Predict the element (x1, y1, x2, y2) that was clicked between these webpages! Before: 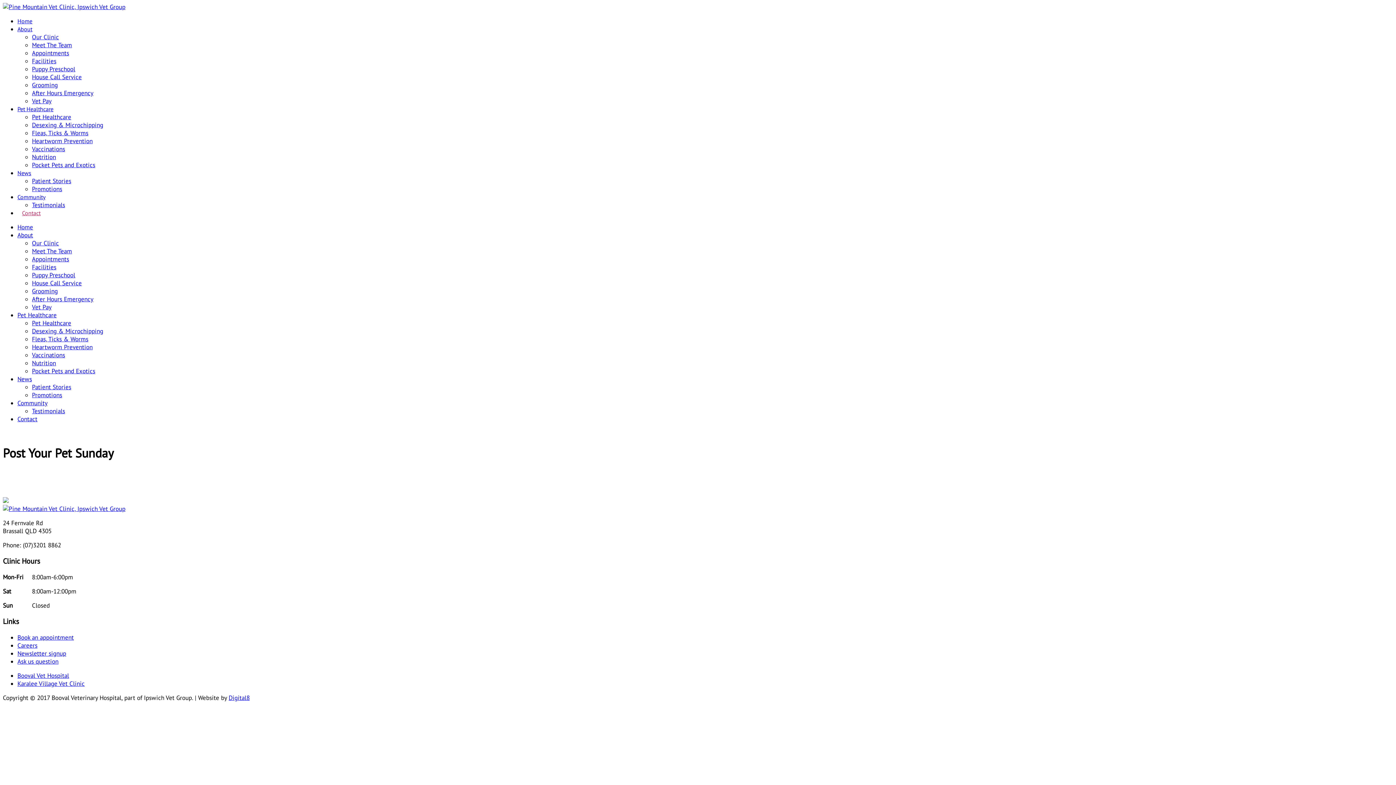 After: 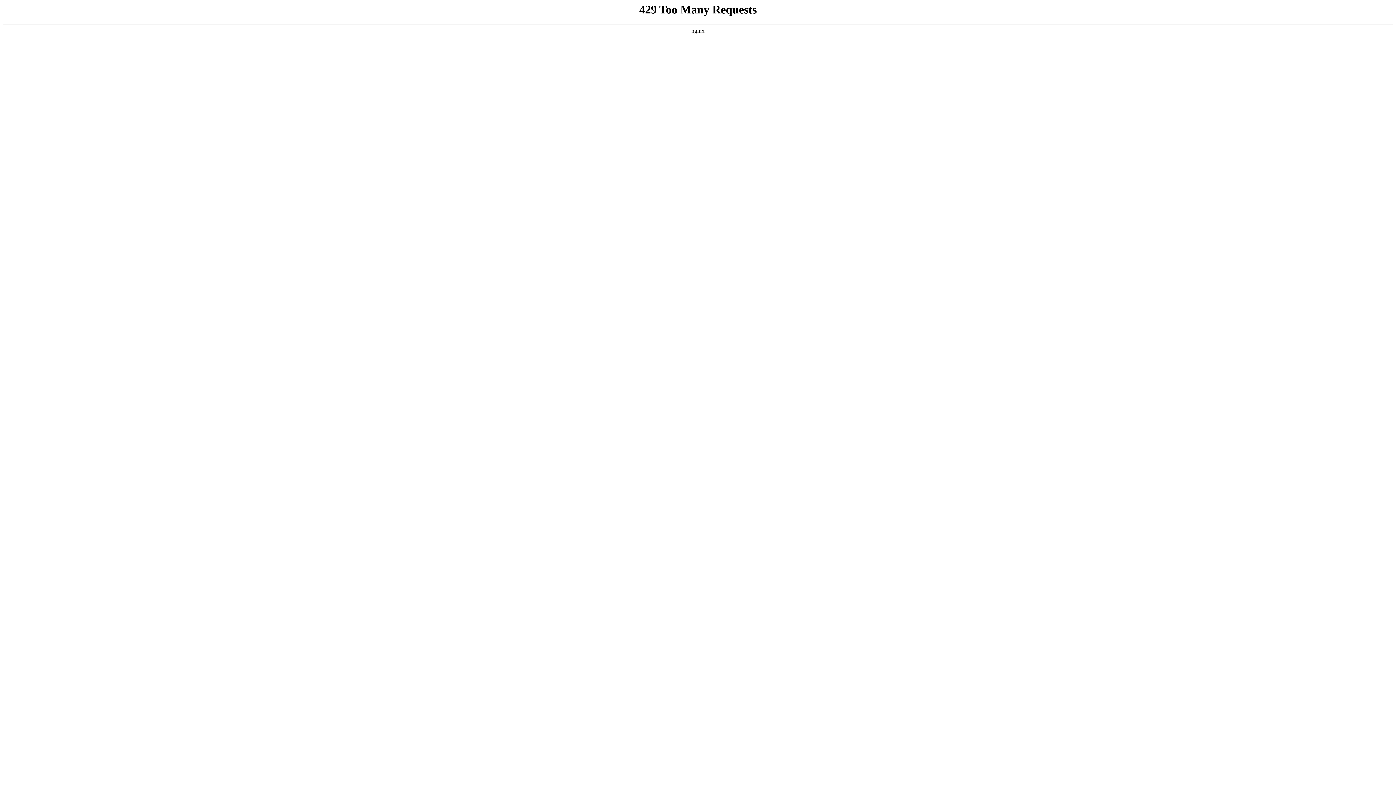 Action: label: Booval Vet Hospital bbox: (17, 671, 69, 679)